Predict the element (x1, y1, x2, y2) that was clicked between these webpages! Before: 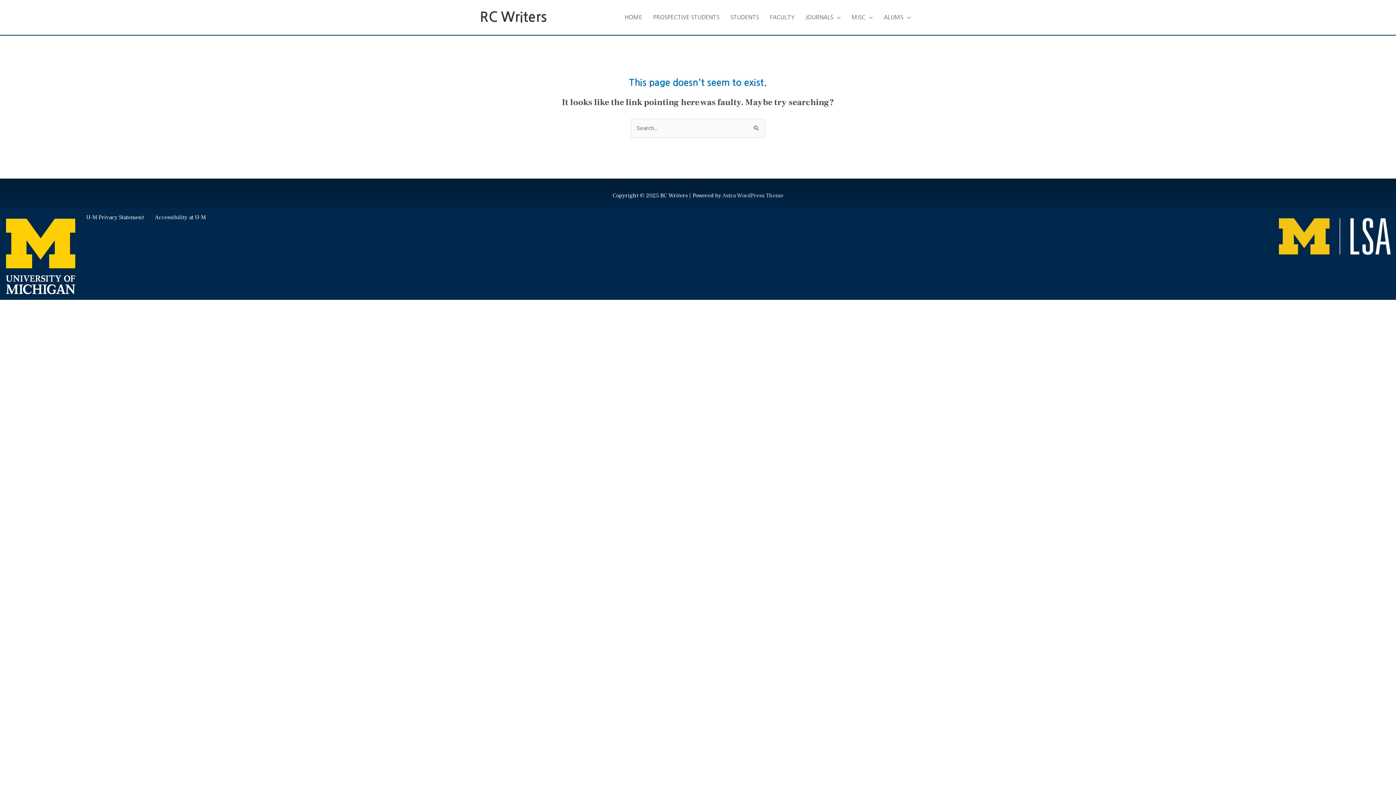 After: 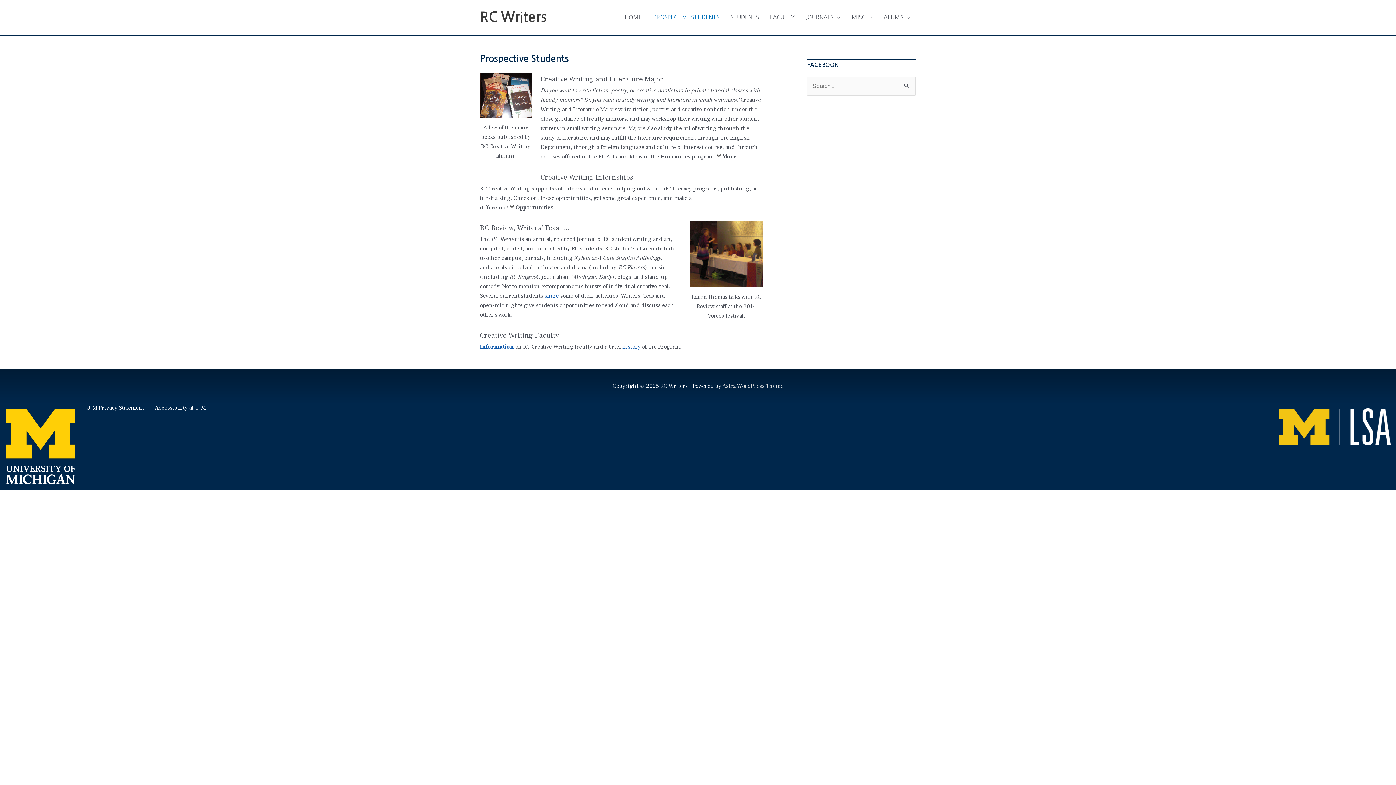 Action: label: PROSPECTIVE STUDENTS bbox: (647, 6, 725, 28)